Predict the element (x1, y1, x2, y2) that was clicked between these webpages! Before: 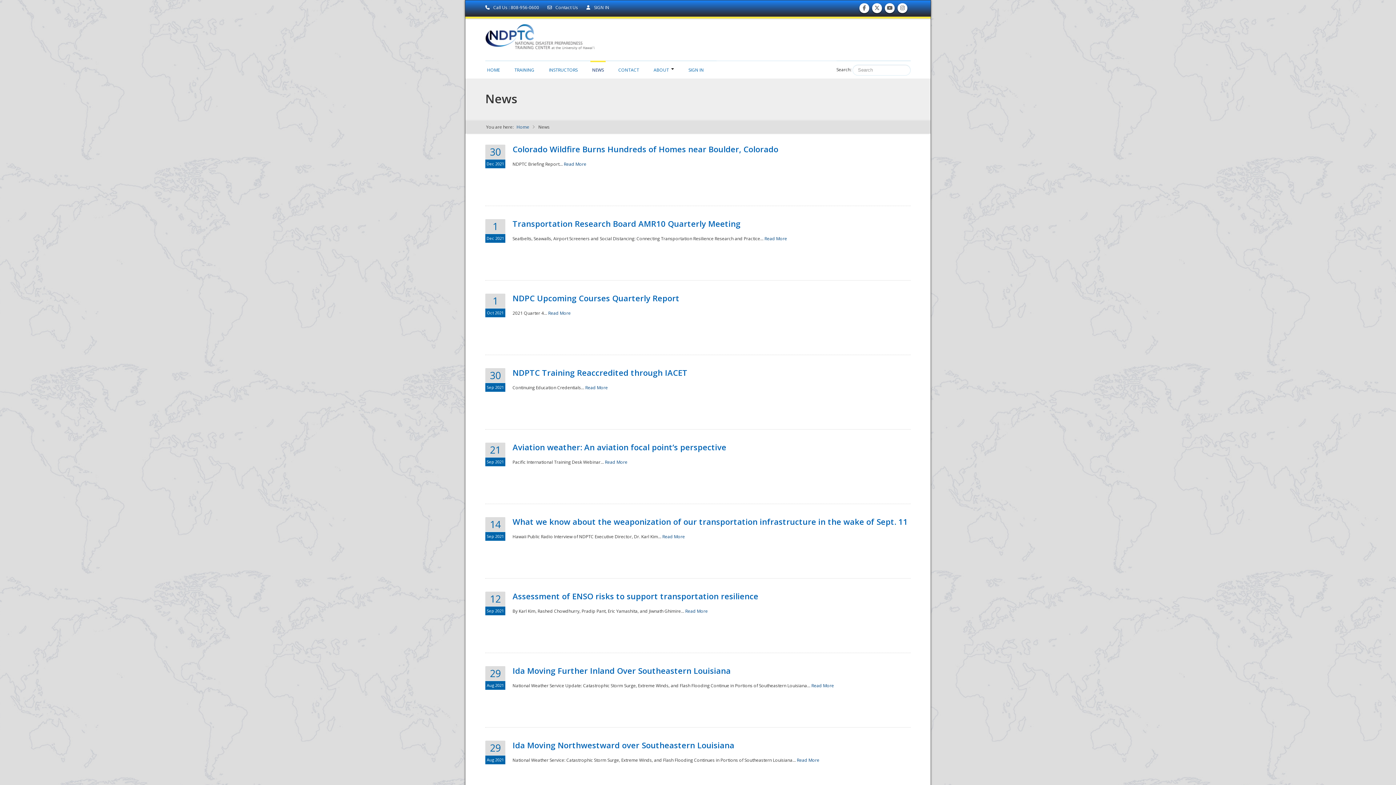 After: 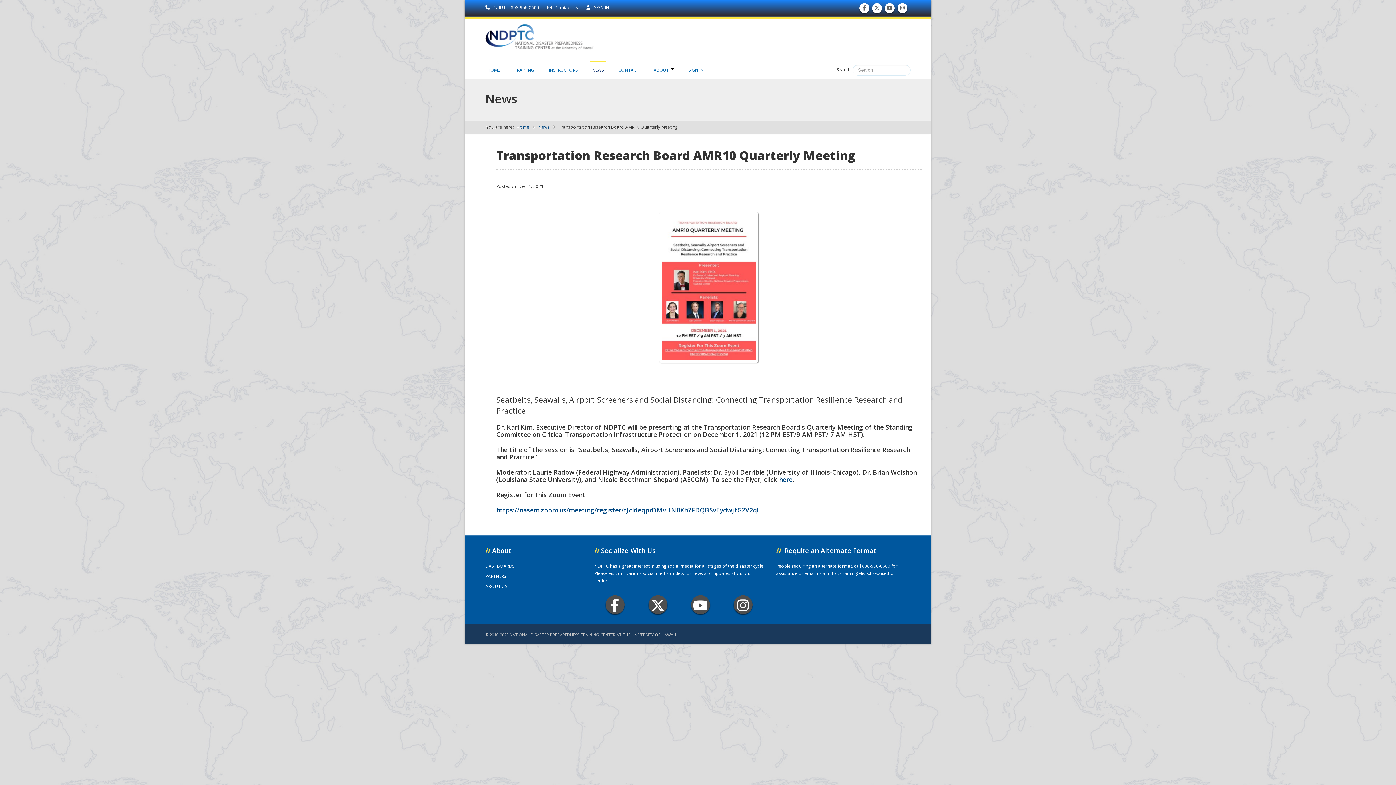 Action: bbox: (512, 218, 740, 229) label: Transportation Research Board AMR10 Quarterly Meeting